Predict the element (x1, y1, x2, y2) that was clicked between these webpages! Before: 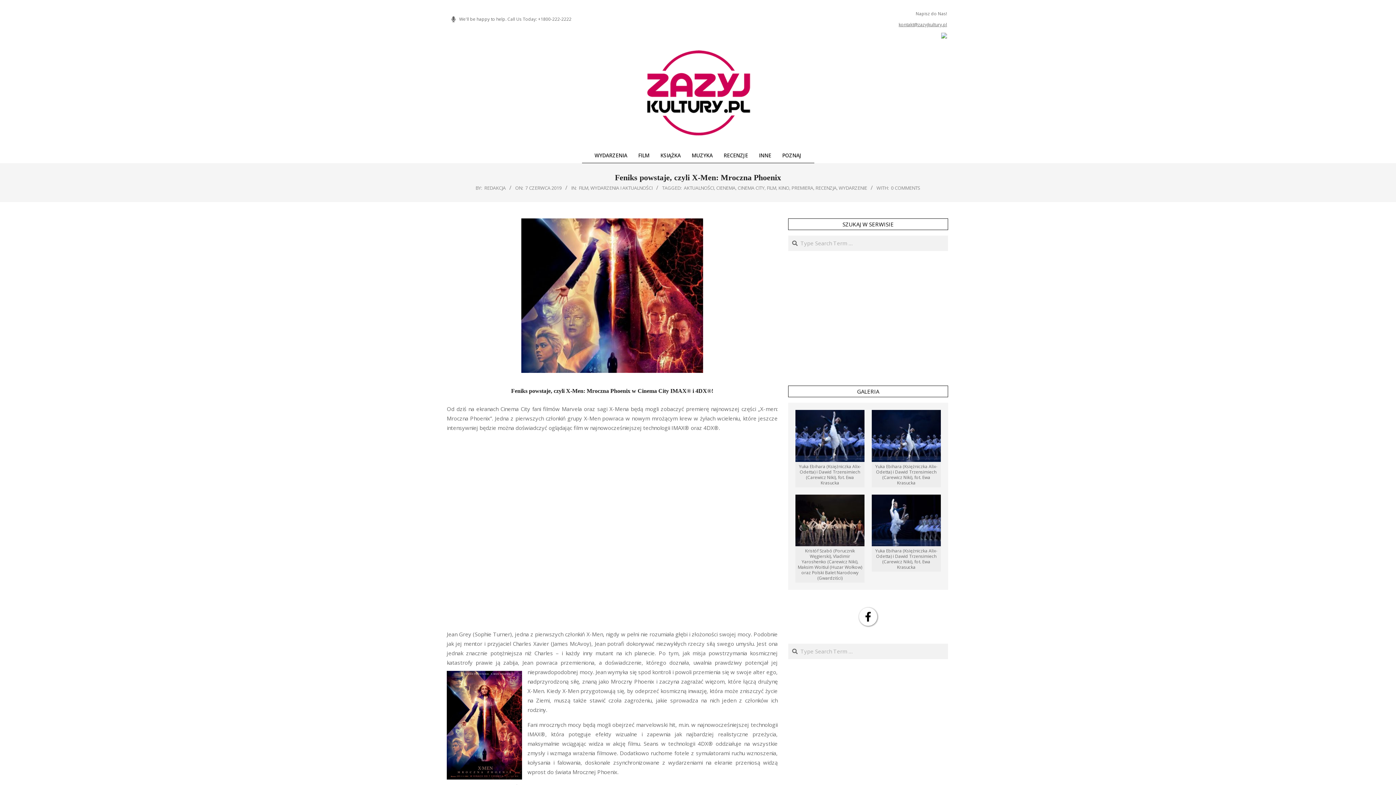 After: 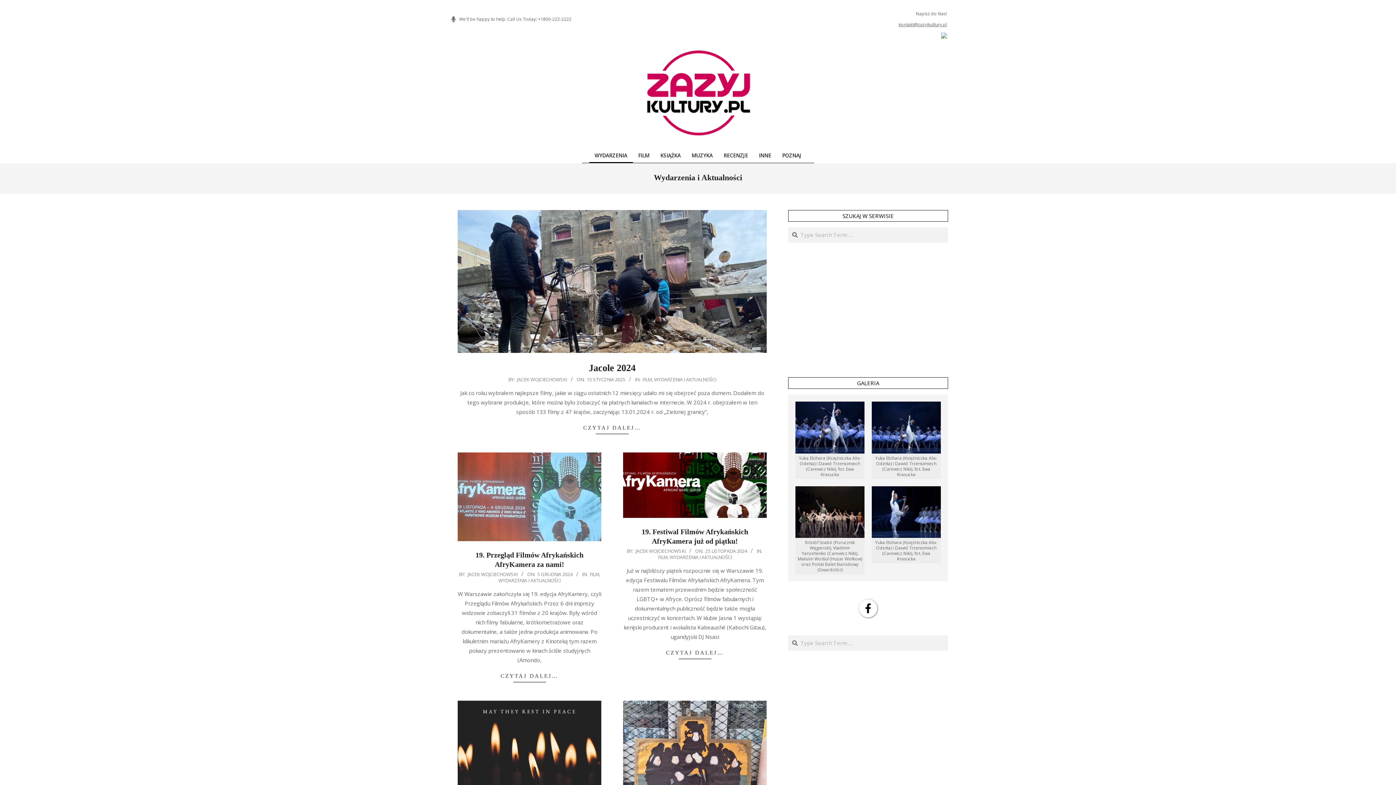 Action: label: WYDARZENIA I AKTUALNOŚCI bbox: (590, 184, 652, 191)